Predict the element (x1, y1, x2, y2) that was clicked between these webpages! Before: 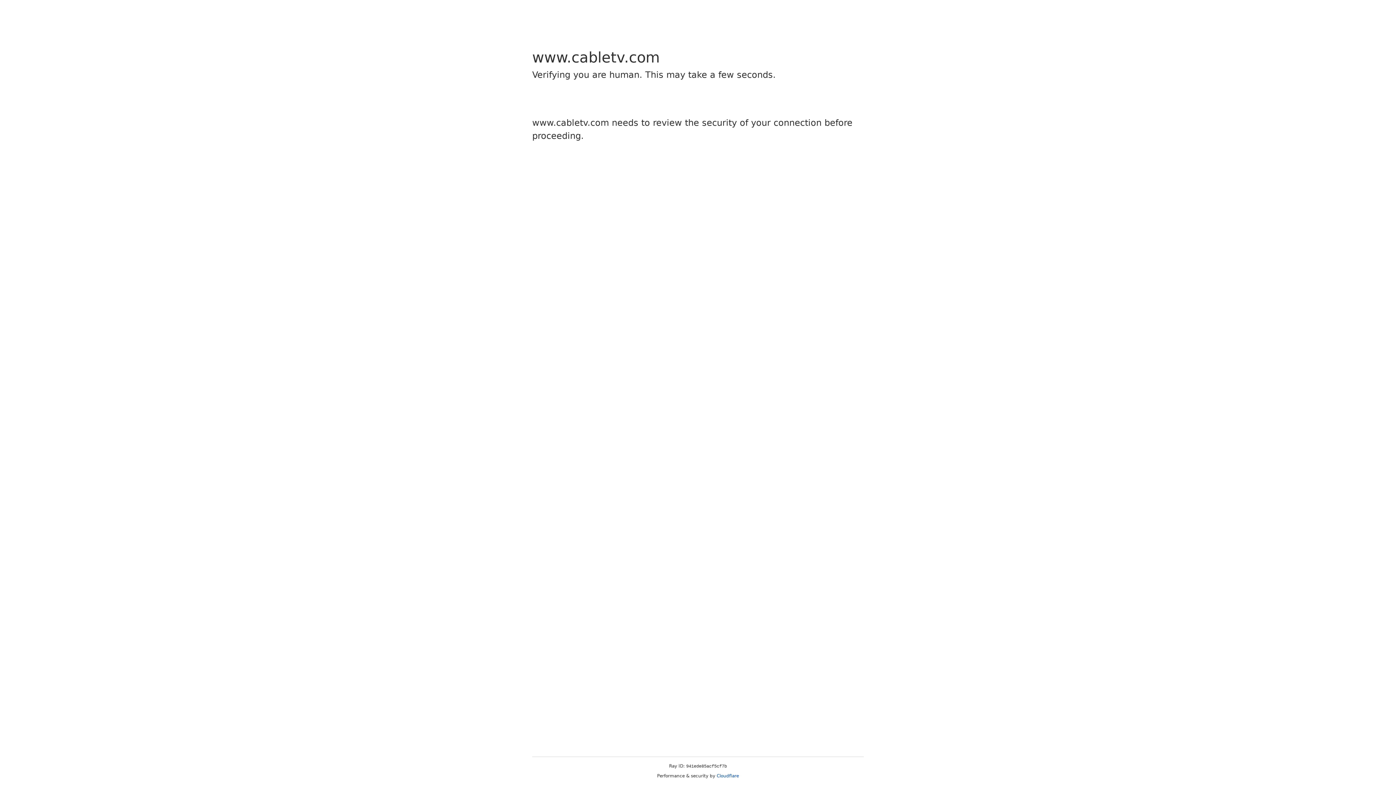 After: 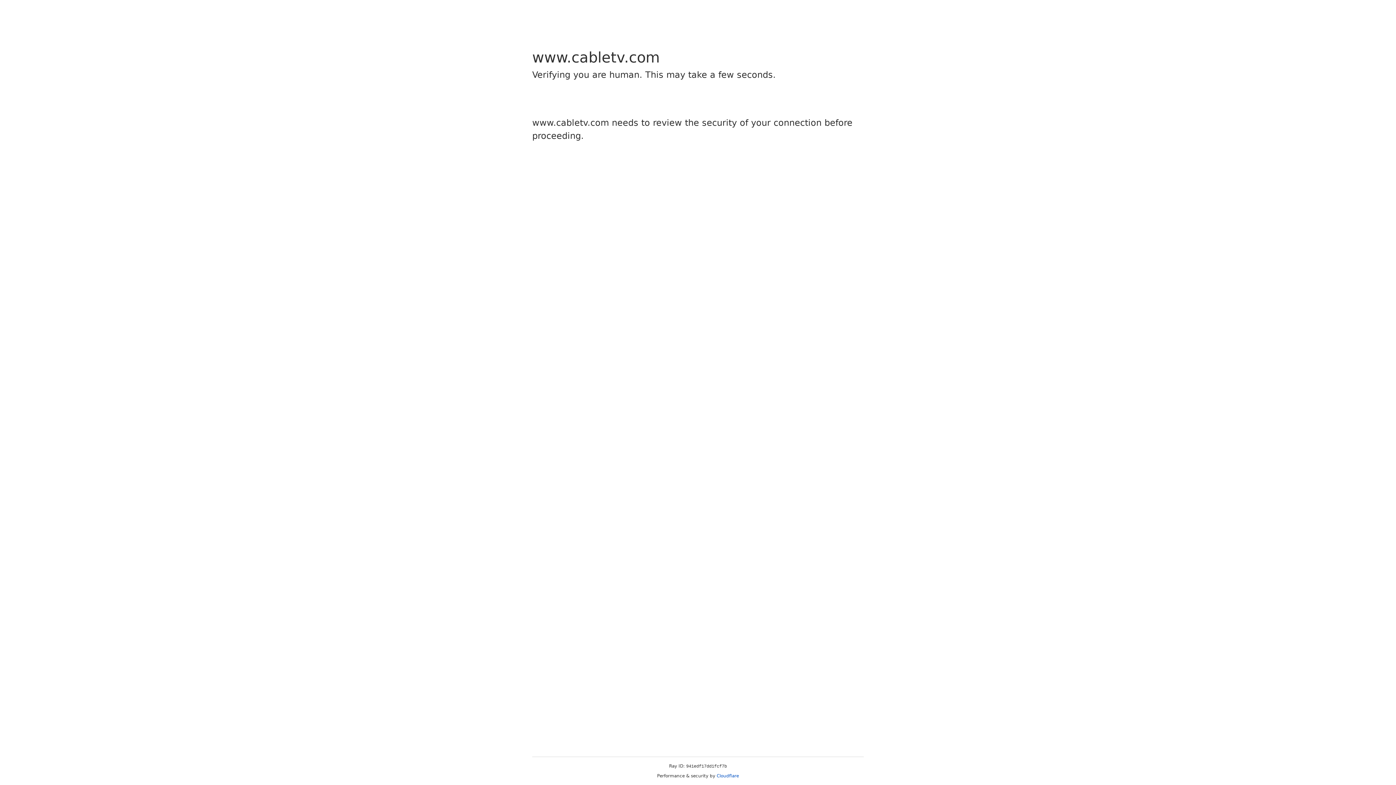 Action: bbox: (716, 773, 739, 778) label: Cloudflare